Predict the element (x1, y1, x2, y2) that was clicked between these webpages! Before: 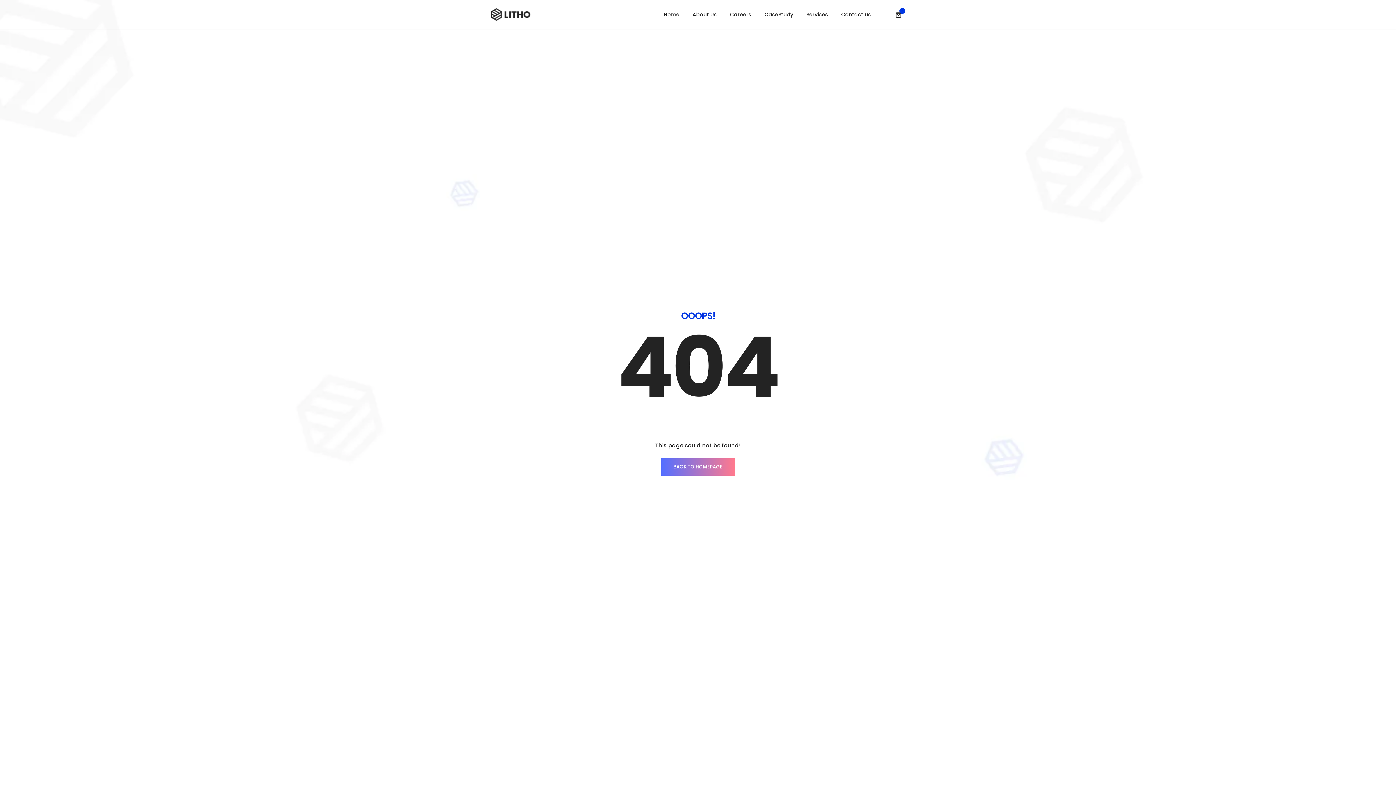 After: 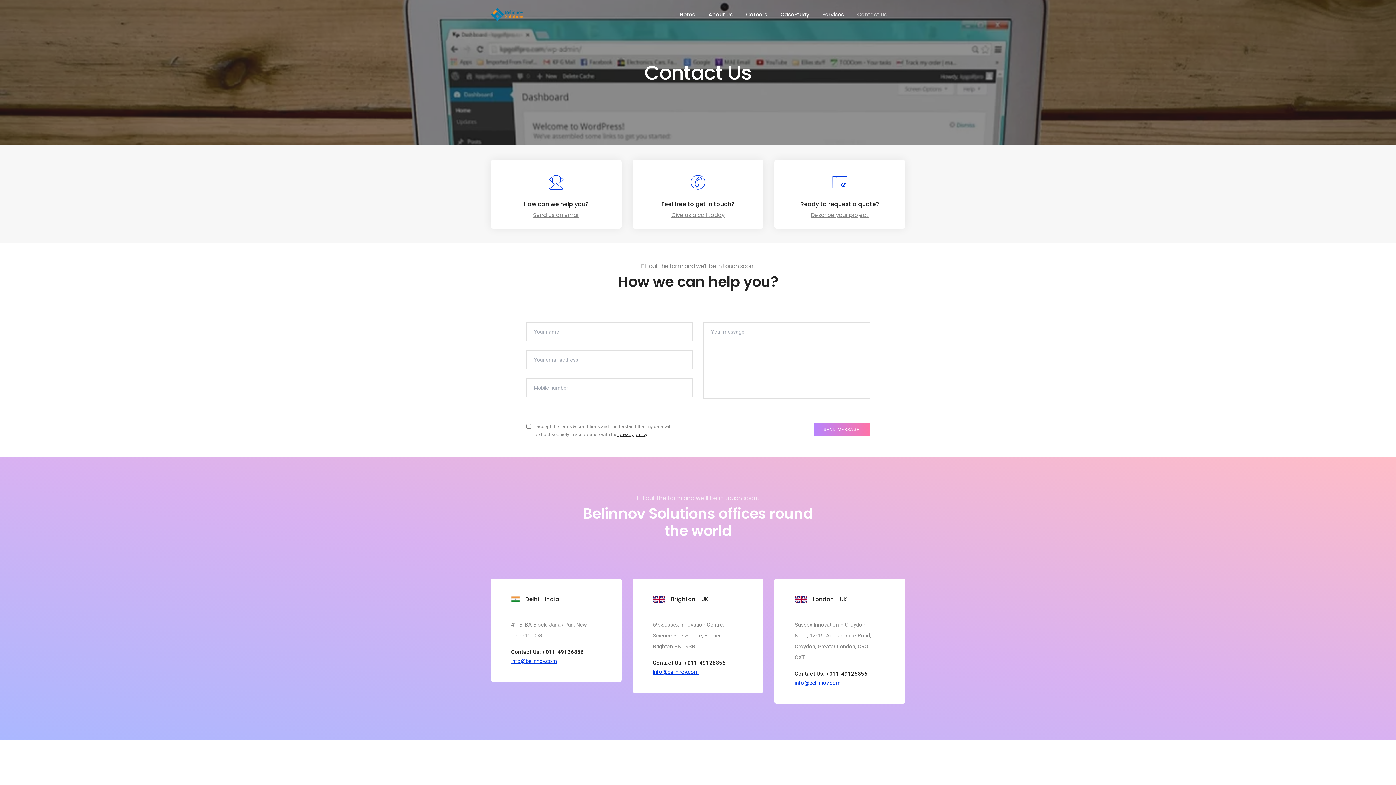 Action: label: Contact us bbox: (841, 0, 871, 29)